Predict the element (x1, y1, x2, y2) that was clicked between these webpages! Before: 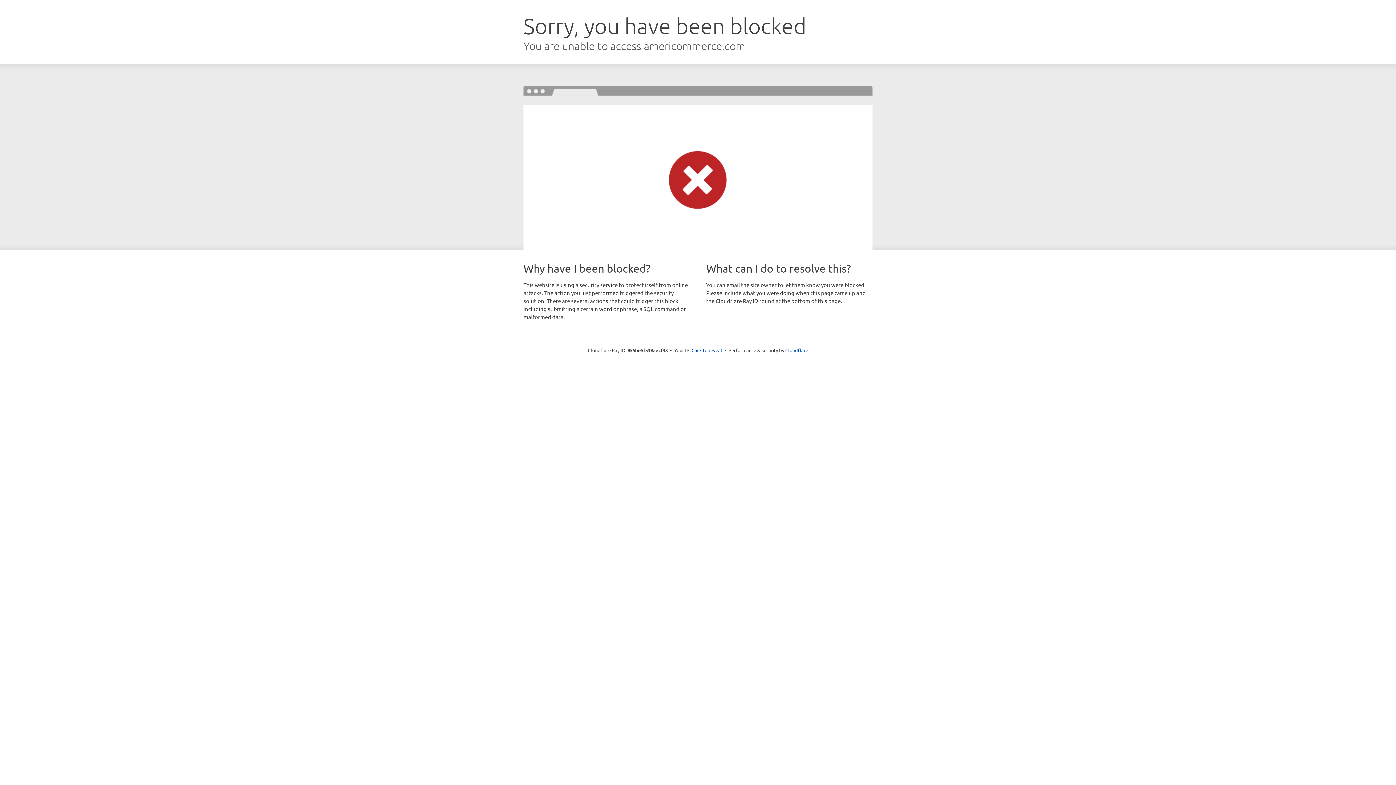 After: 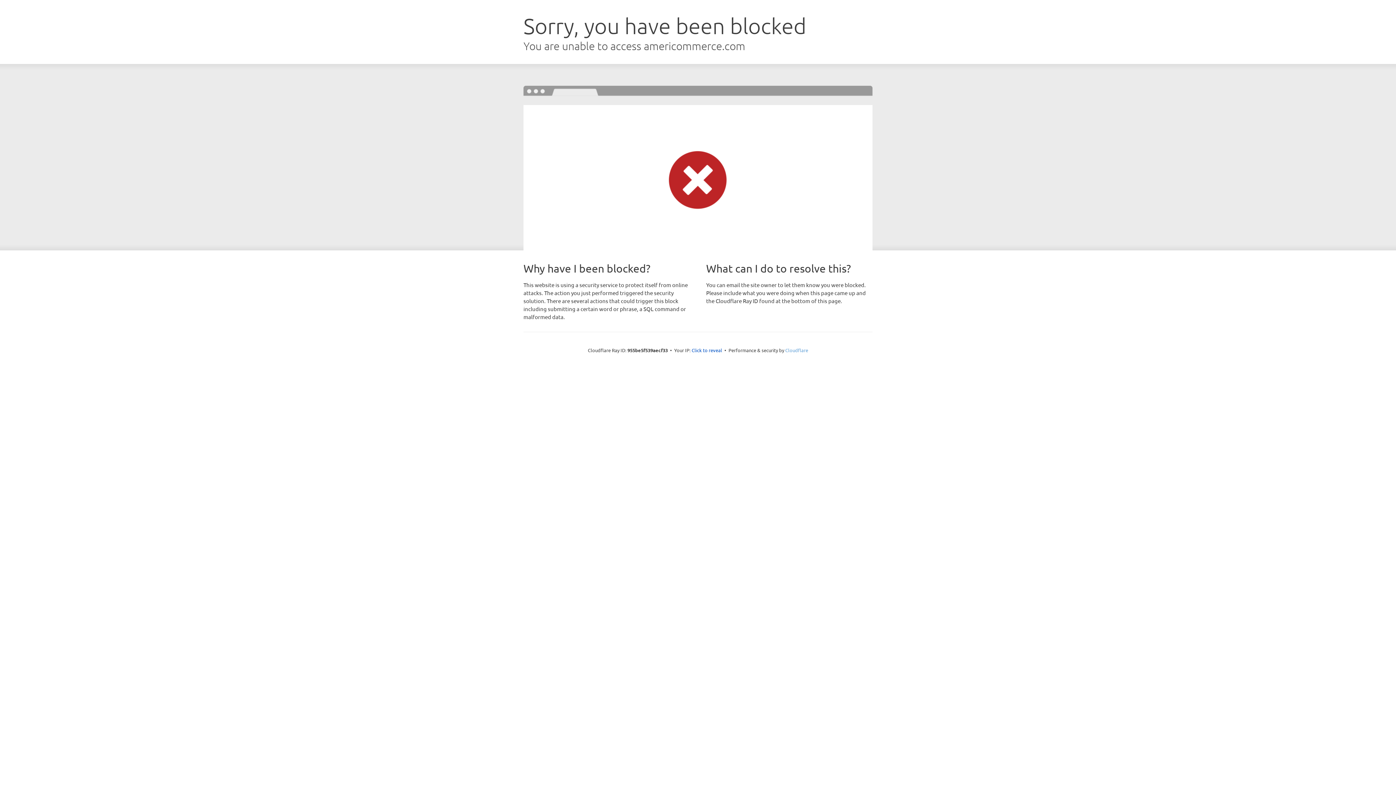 Action: label: Cloudflare bbox: (785, 347, 808, 353)